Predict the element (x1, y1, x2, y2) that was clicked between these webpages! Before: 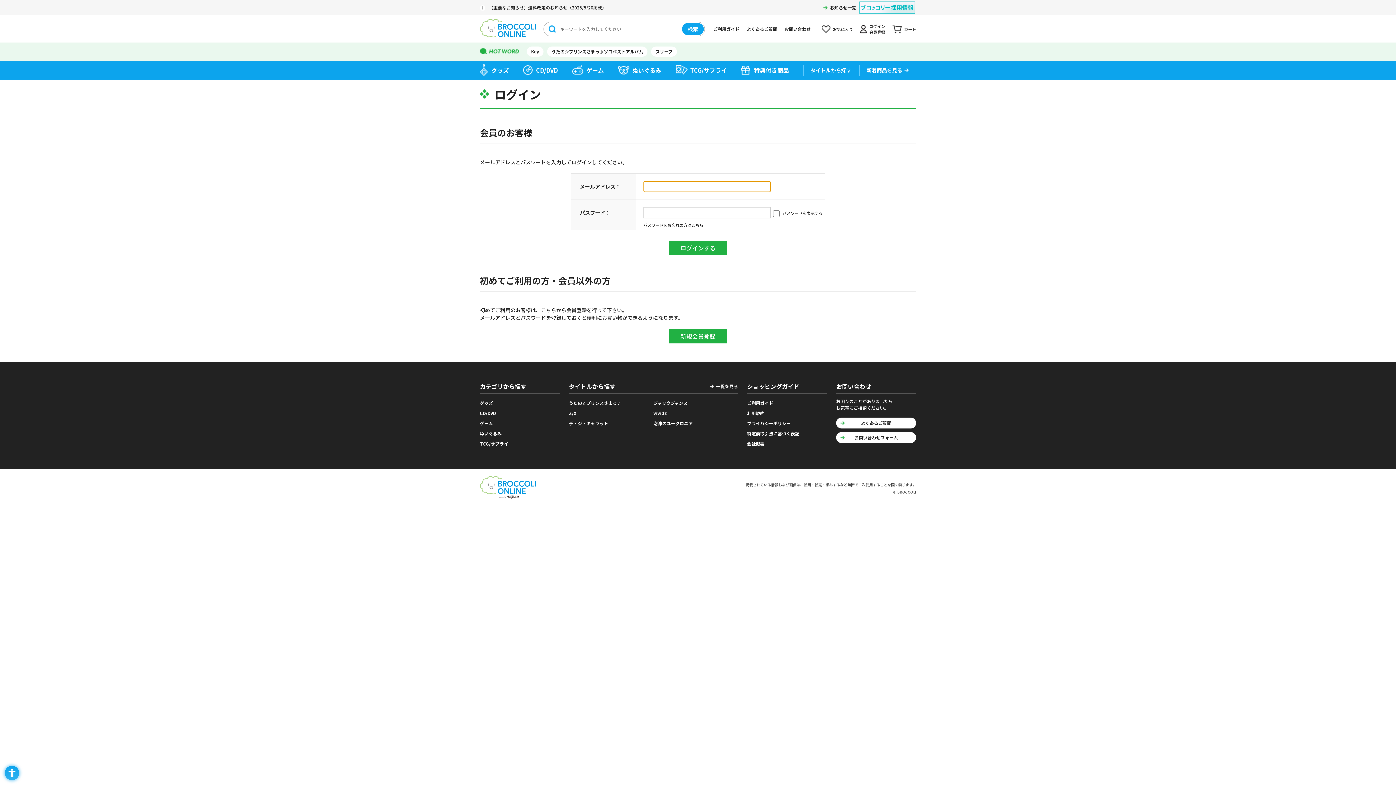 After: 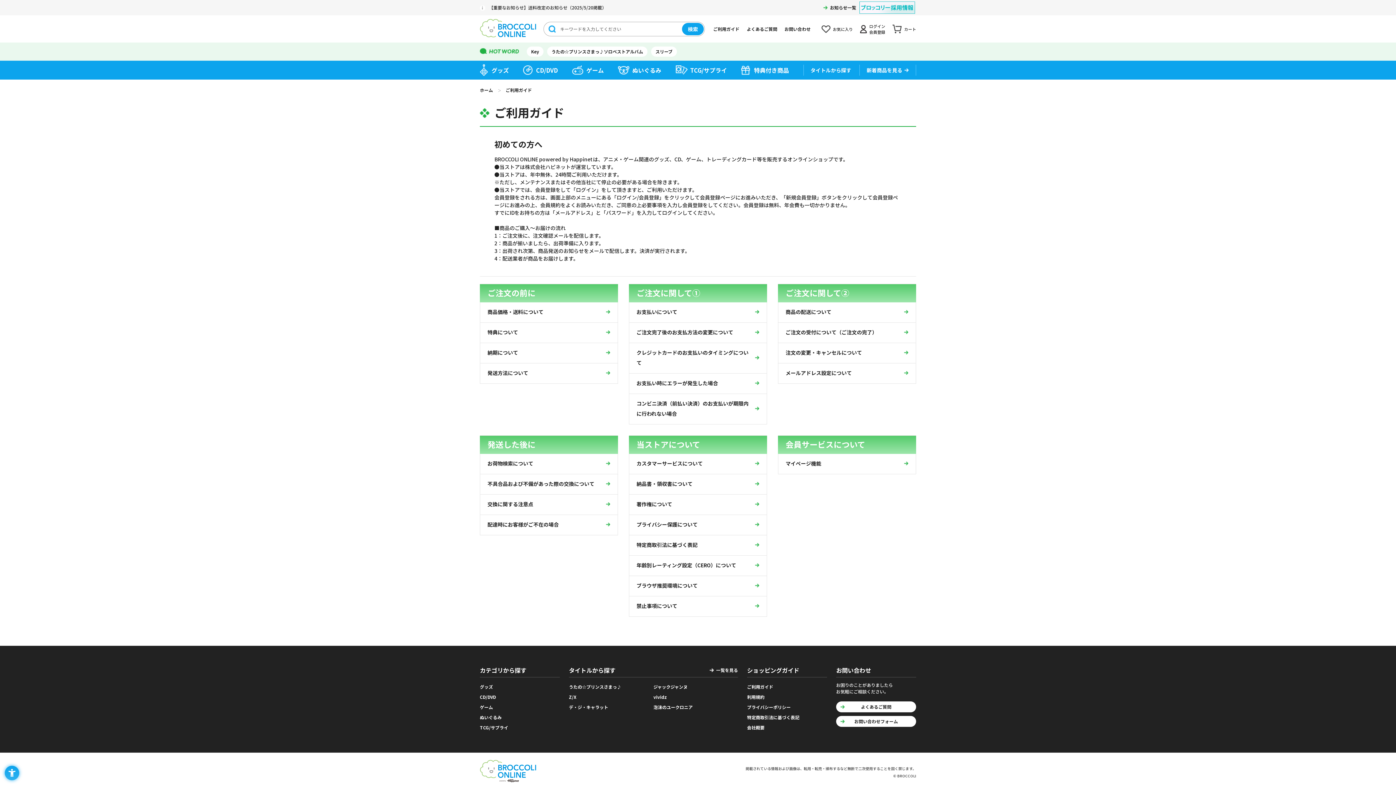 Action: label: ご利用ガイド bbox: (747, 400, 773, 406)